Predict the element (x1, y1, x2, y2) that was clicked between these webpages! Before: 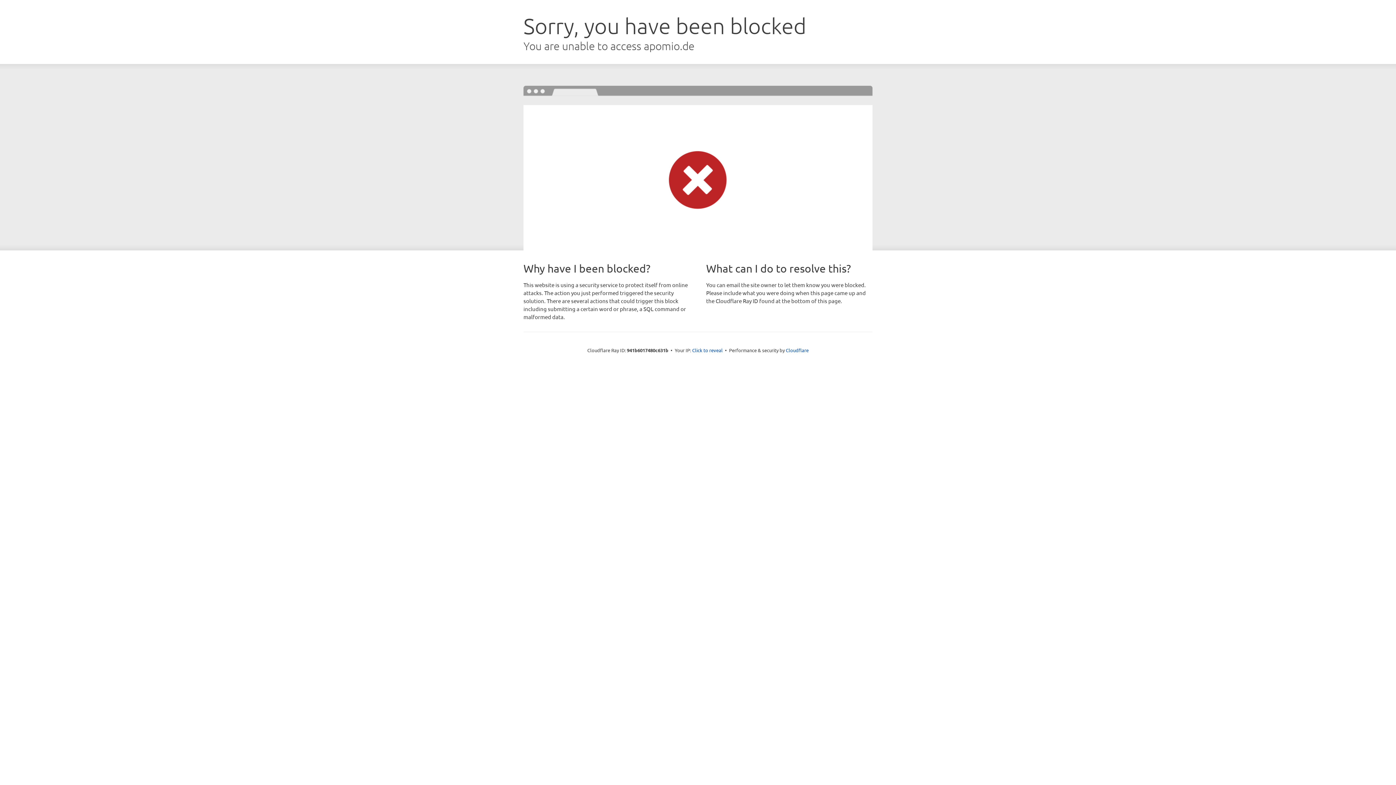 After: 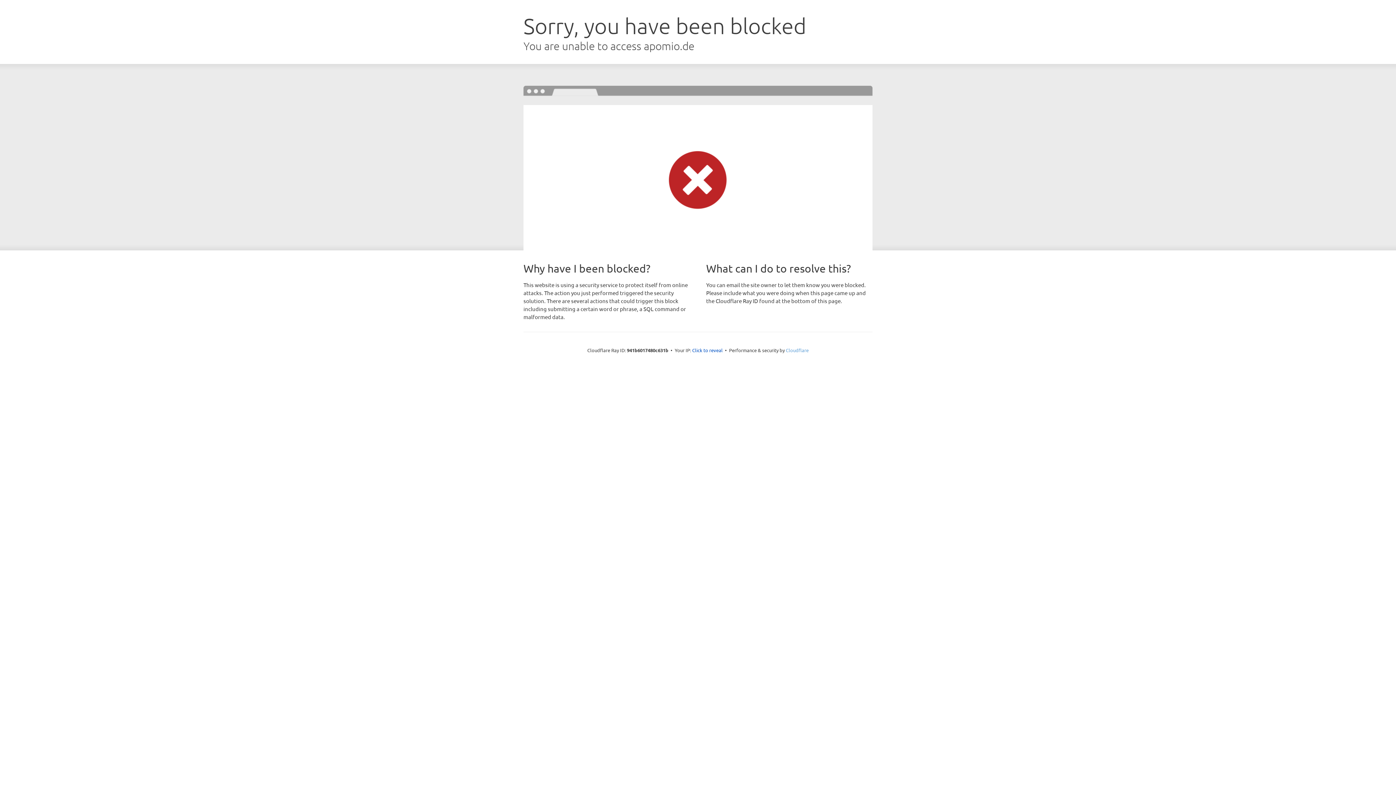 Action: bbox: (786, 347, 808, 353) label: Cloudflare